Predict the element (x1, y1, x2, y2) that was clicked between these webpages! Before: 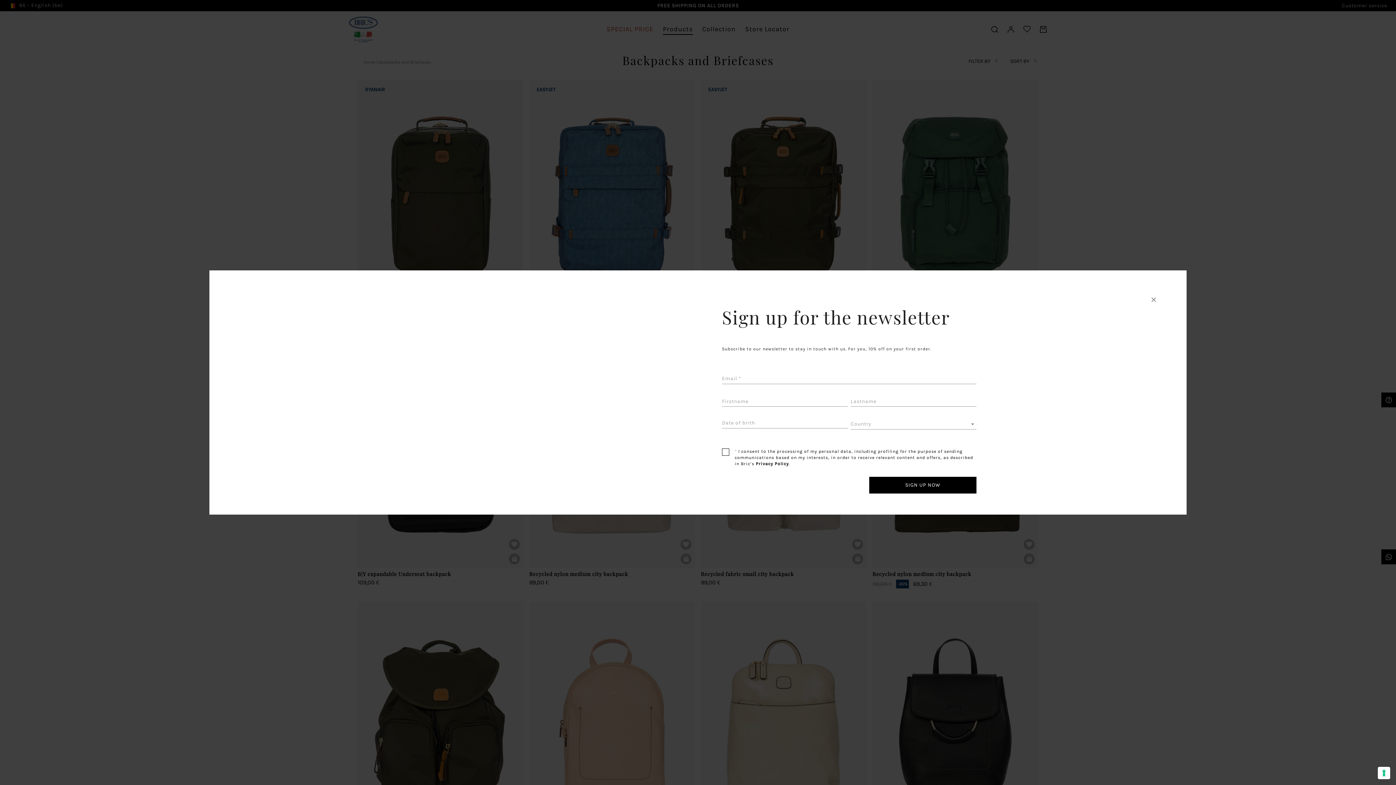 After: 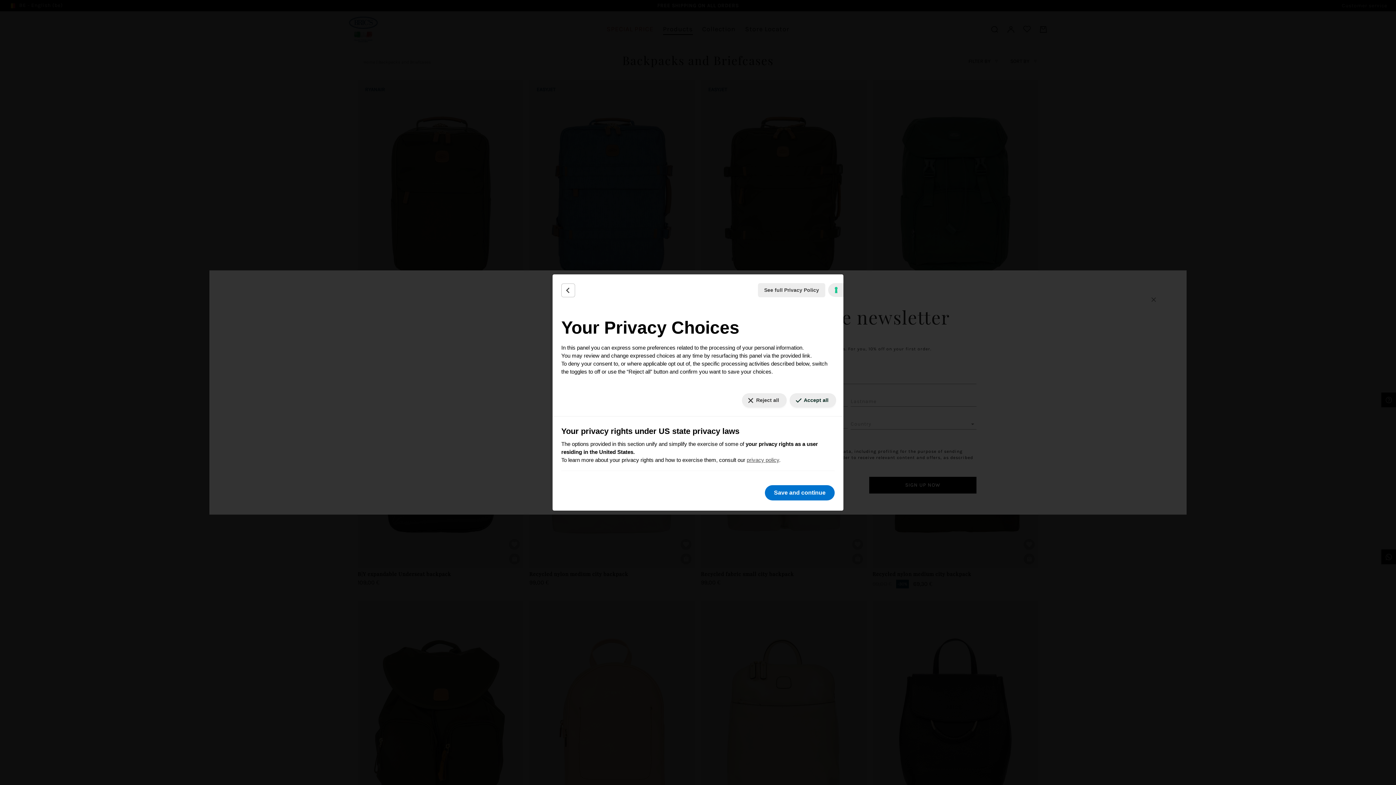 Action: label: Your consent preferences for tracking technologies bbox: (1378, 767, 1390, 779)